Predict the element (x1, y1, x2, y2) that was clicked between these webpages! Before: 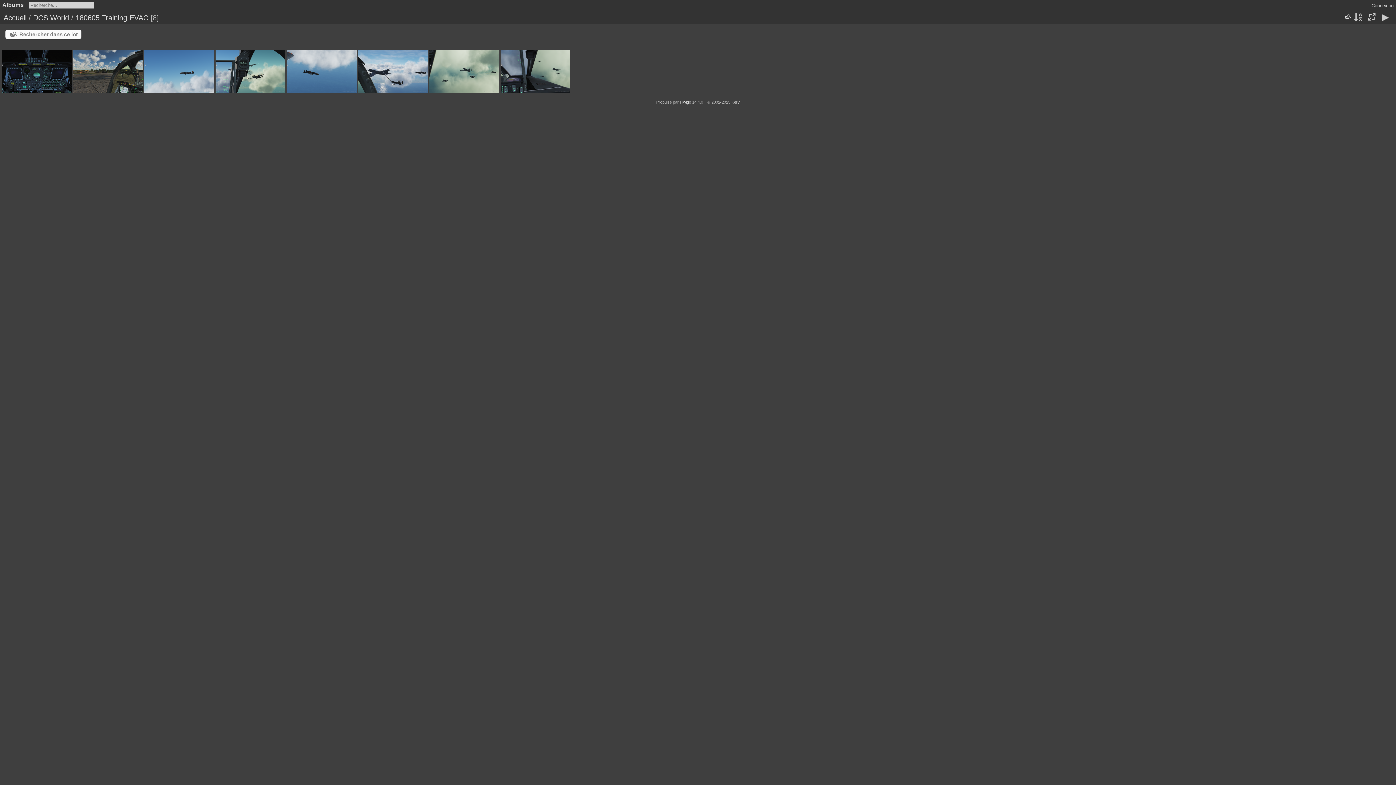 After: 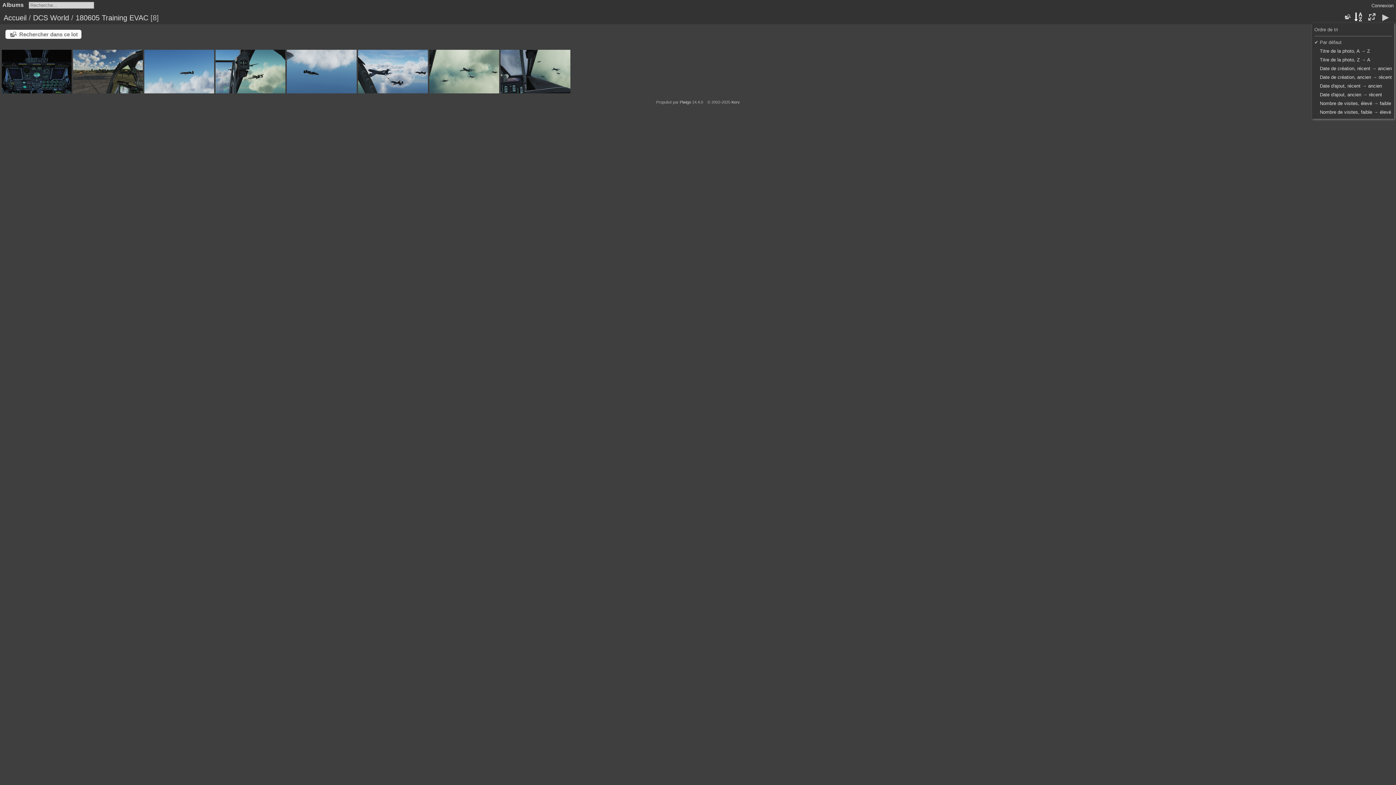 Action: bbox: (1352, 12, 1364, 22)